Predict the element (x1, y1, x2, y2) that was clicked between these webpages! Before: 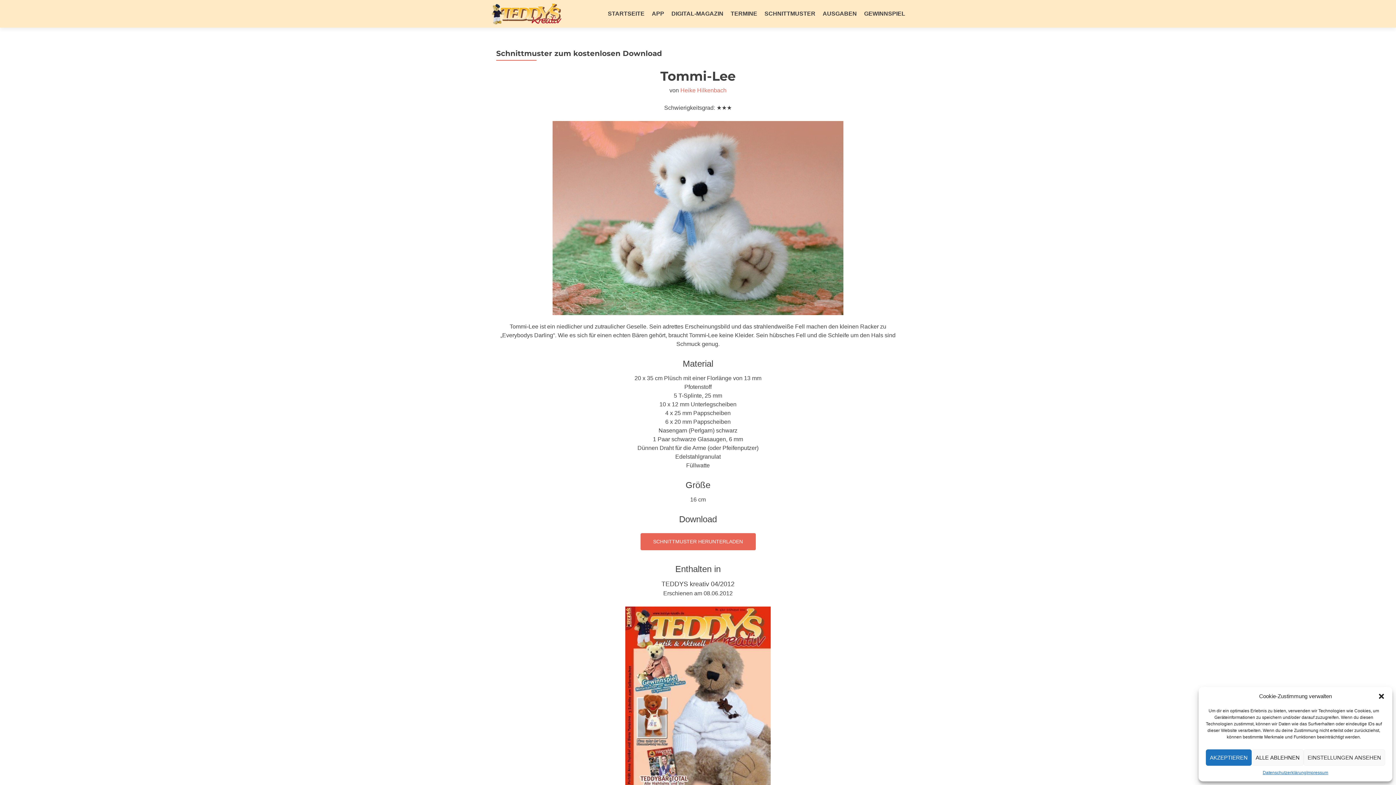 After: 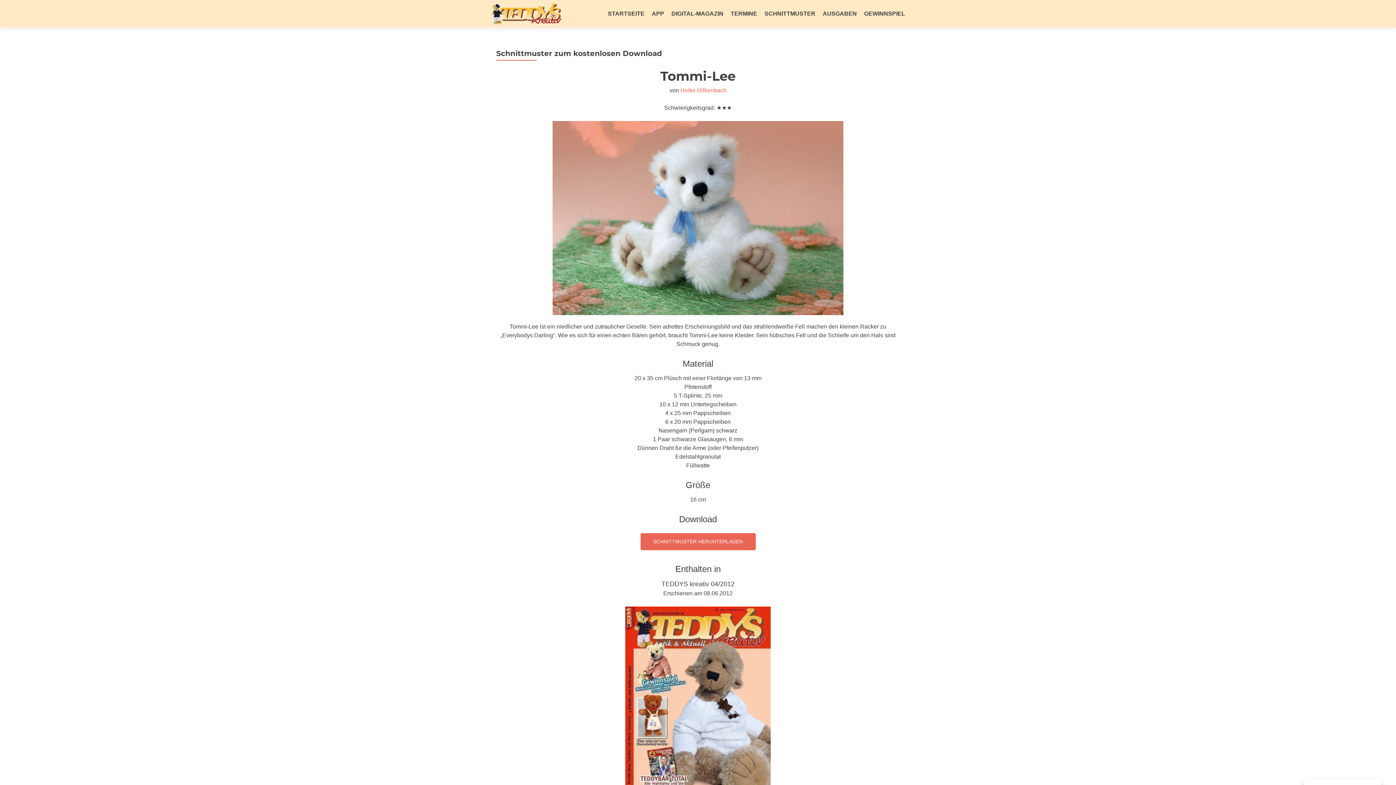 Action: bbox: (1206, 749, 1252, 766) label: AKZEPTIEREN